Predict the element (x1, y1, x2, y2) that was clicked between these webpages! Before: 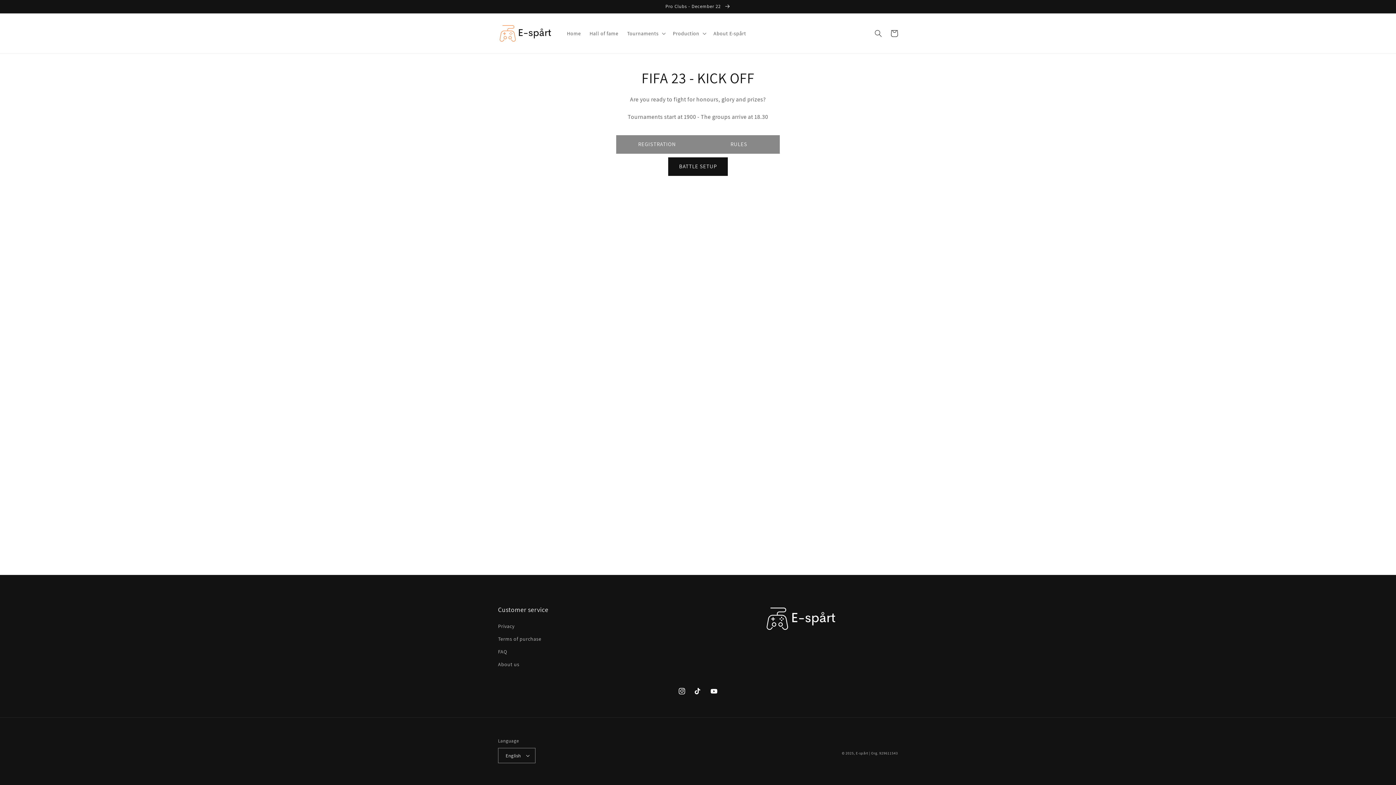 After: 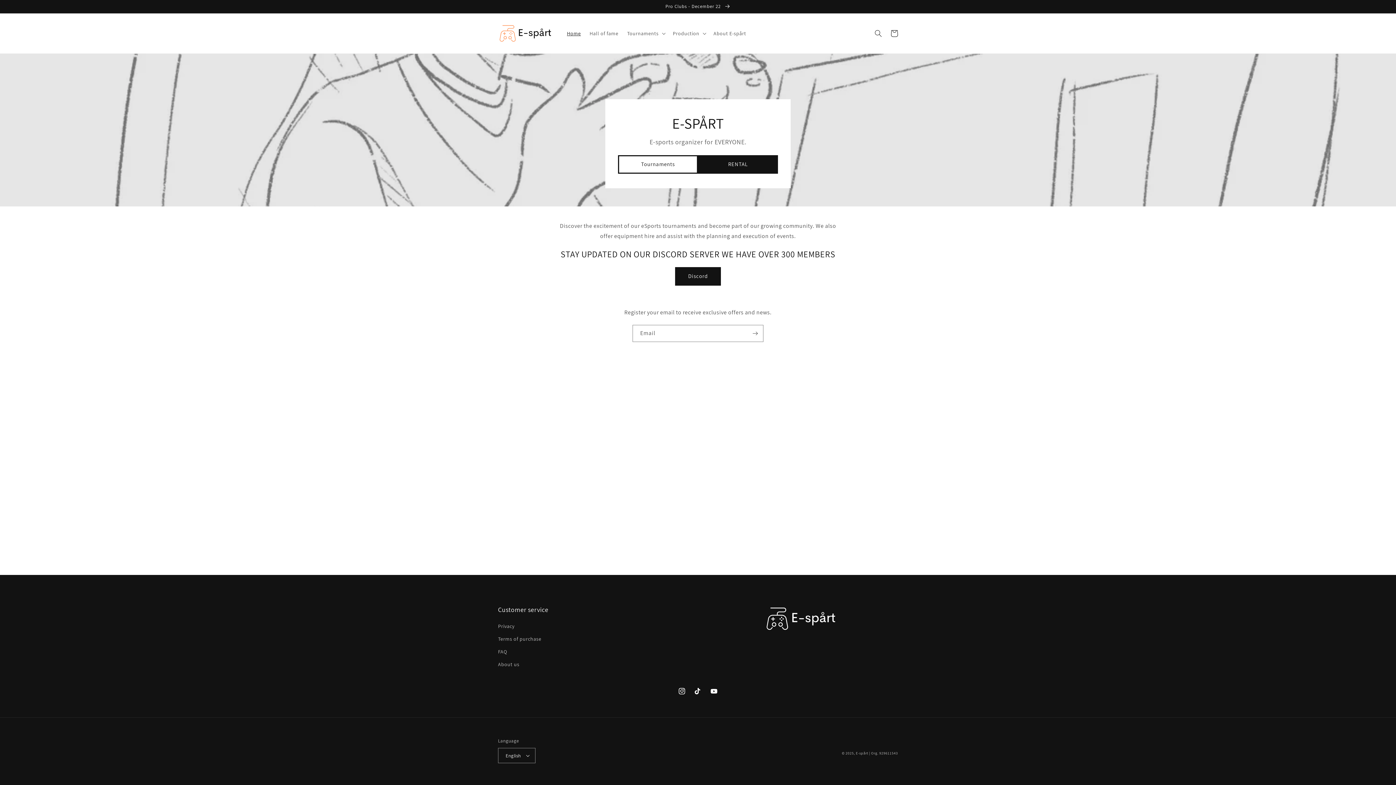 Action: label: E-spårt bbox: (856, 751, 868, 756)